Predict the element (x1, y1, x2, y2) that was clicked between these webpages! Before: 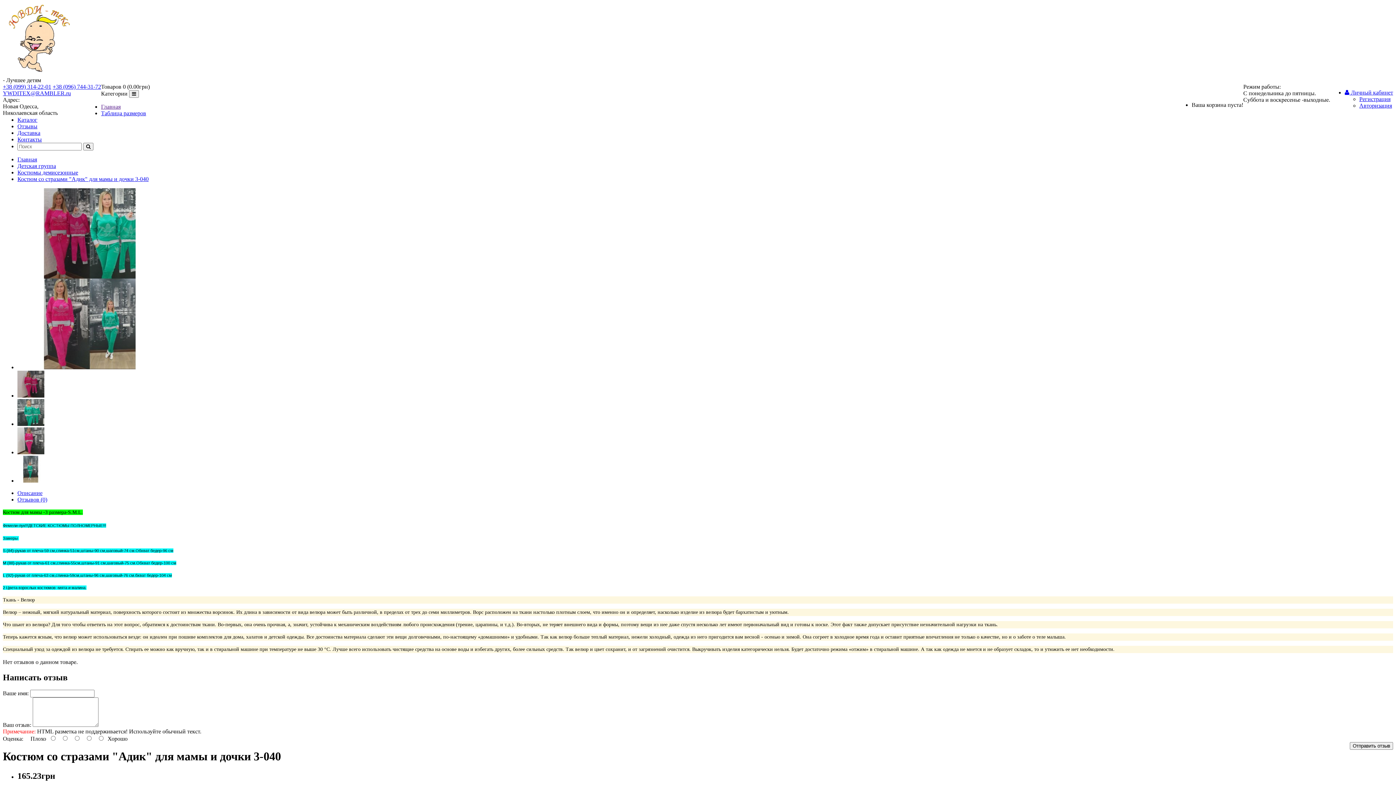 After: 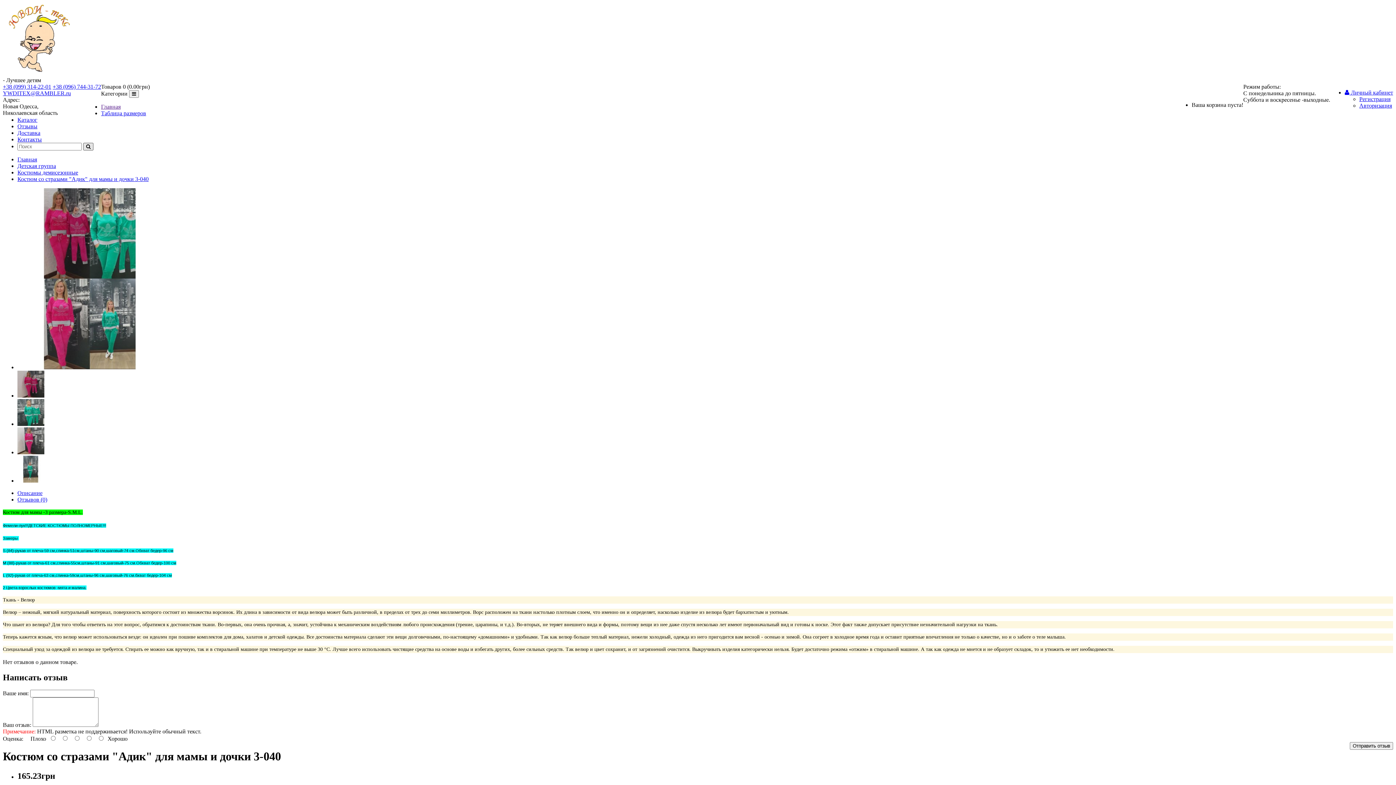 Action: bbox: (83, 142, 93, 150)